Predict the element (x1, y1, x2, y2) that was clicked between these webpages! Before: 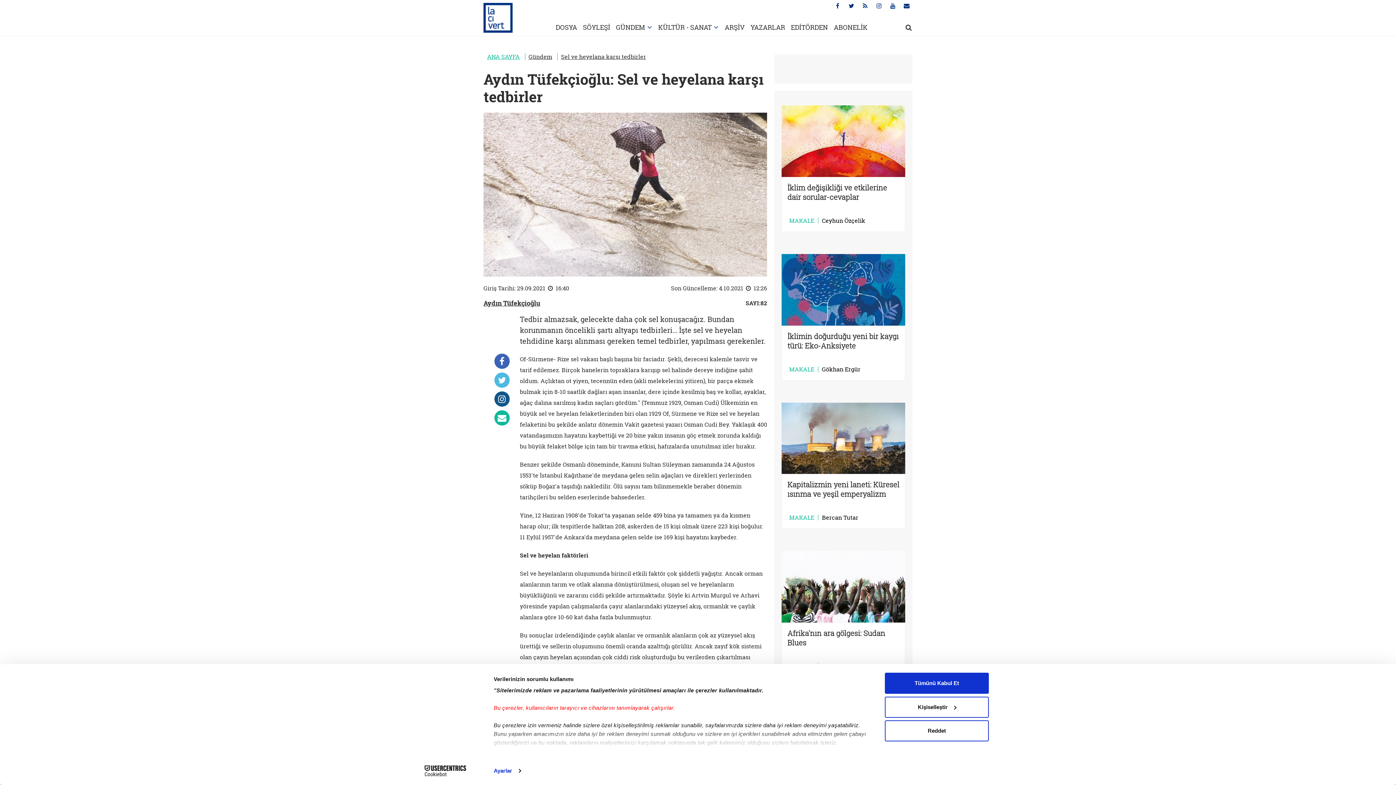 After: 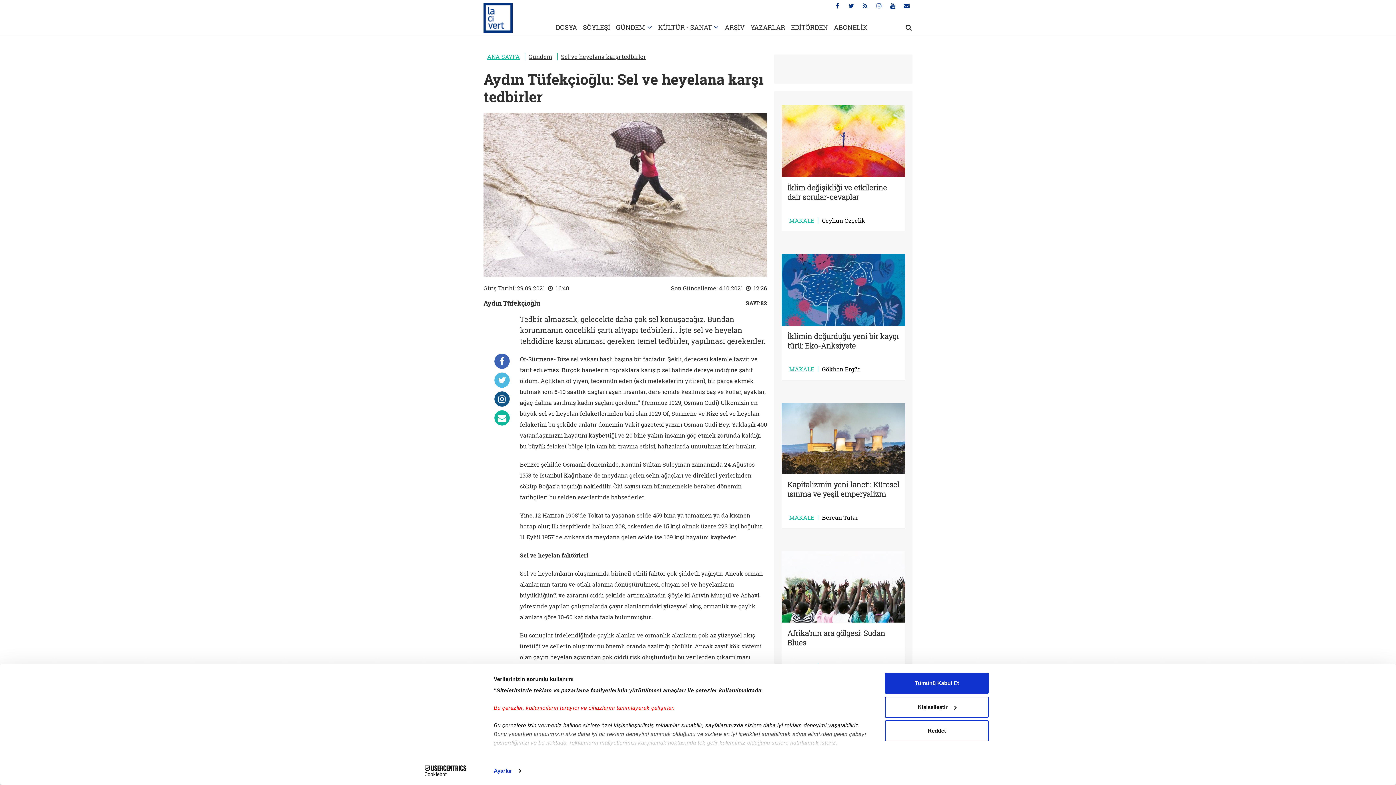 Action: bbox: (494, 353, 509, 369)